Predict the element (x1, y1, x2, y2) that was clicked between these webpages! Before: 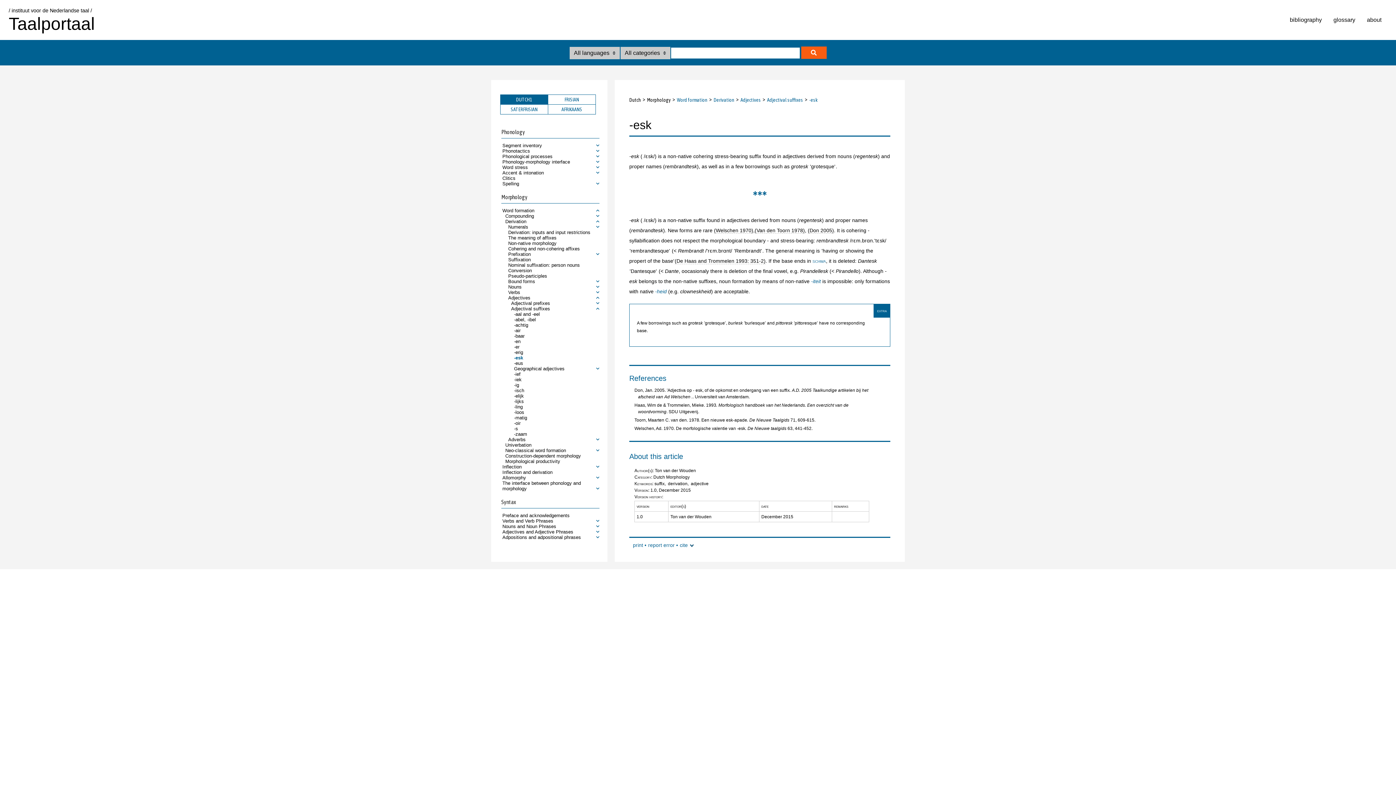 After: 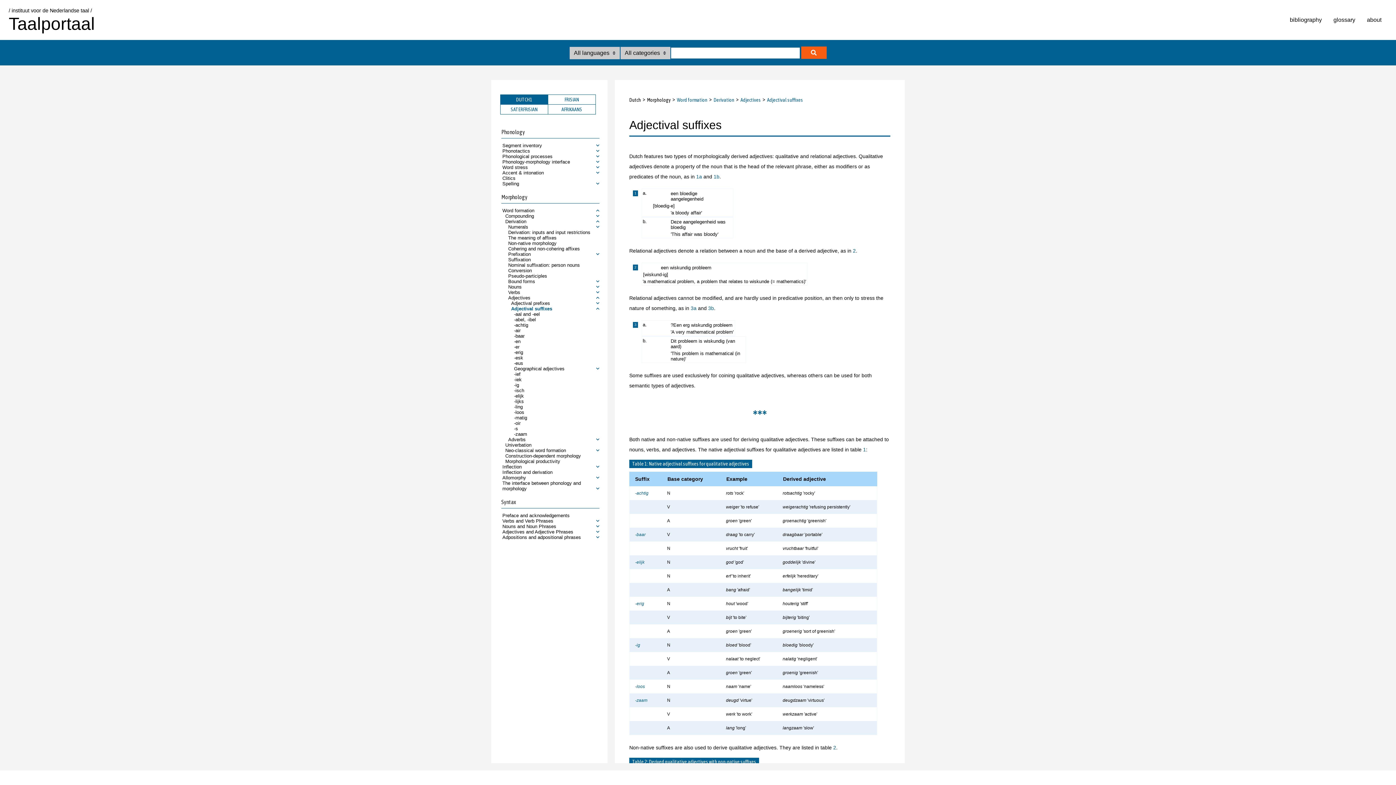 Action: label: Adjectival suffixes bbox: (511, 306, 599, 311)